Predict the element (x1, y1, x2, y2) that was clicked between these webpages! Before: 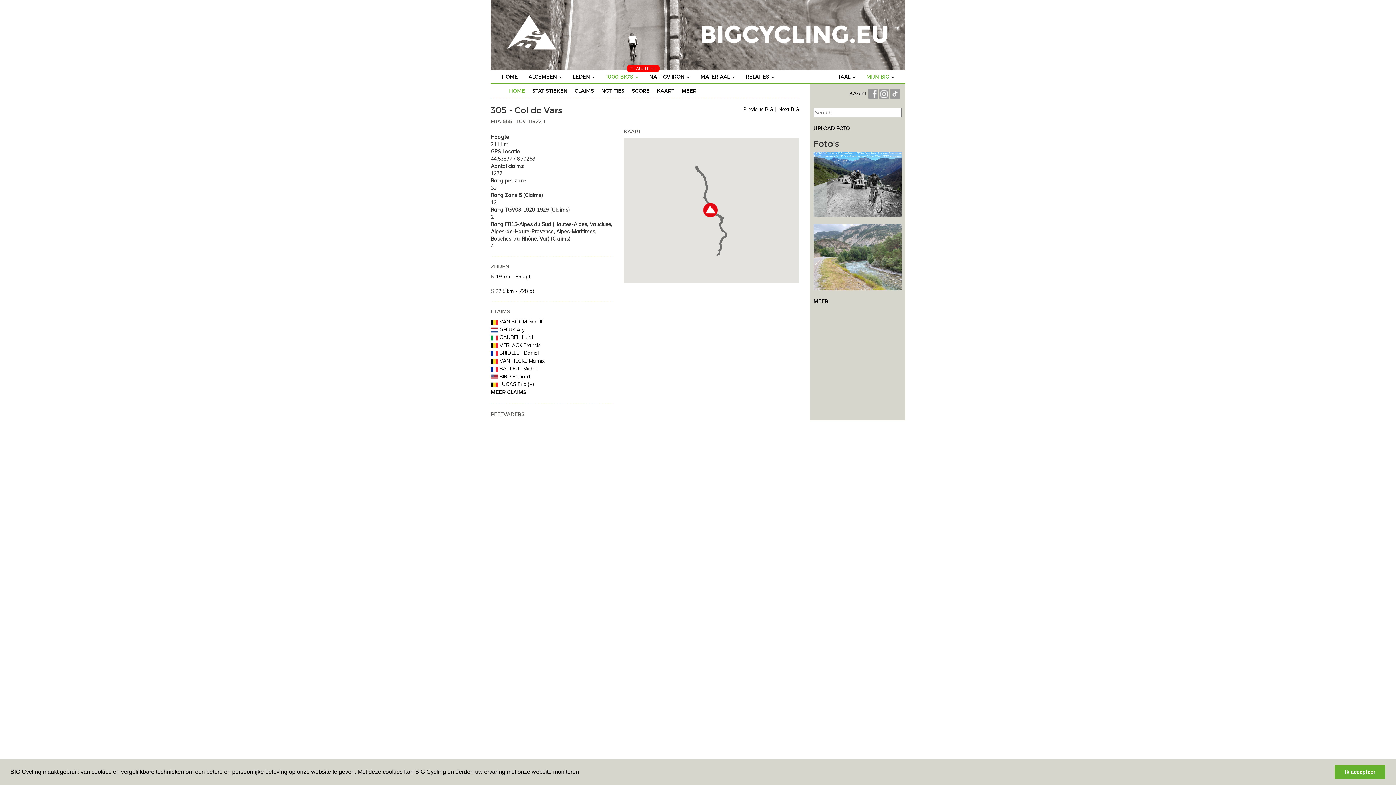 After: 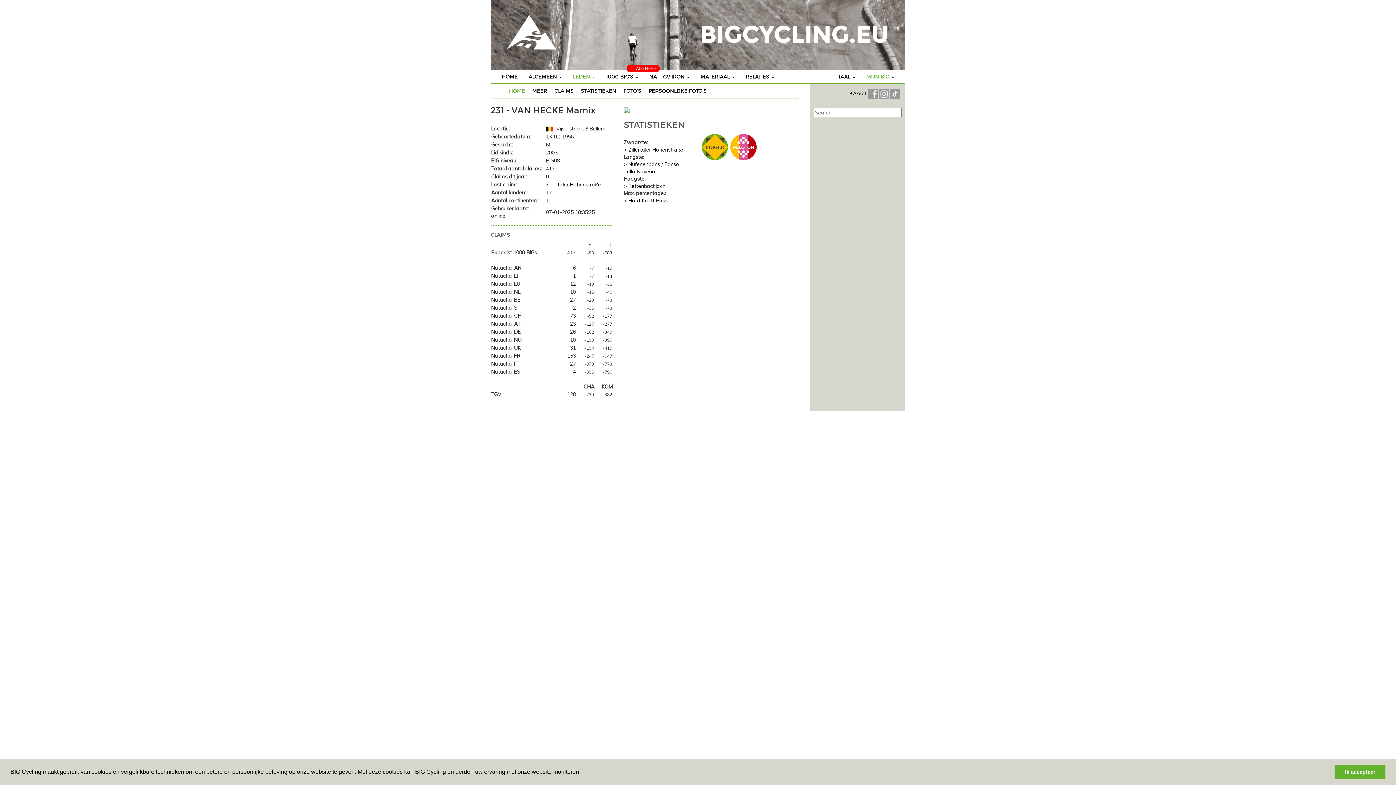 Action: label:  VAN HECKE Marnix bbox: (490, 357, 544, 364)